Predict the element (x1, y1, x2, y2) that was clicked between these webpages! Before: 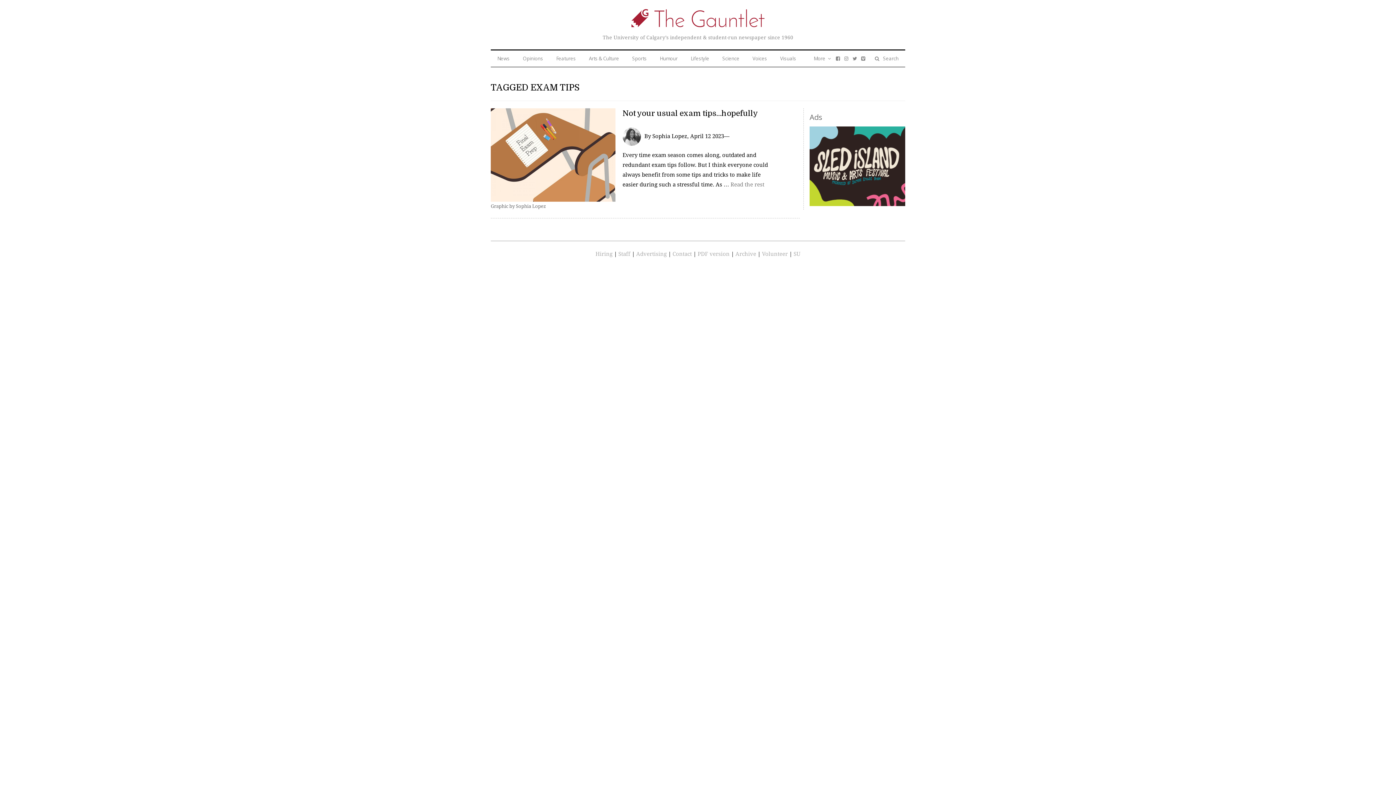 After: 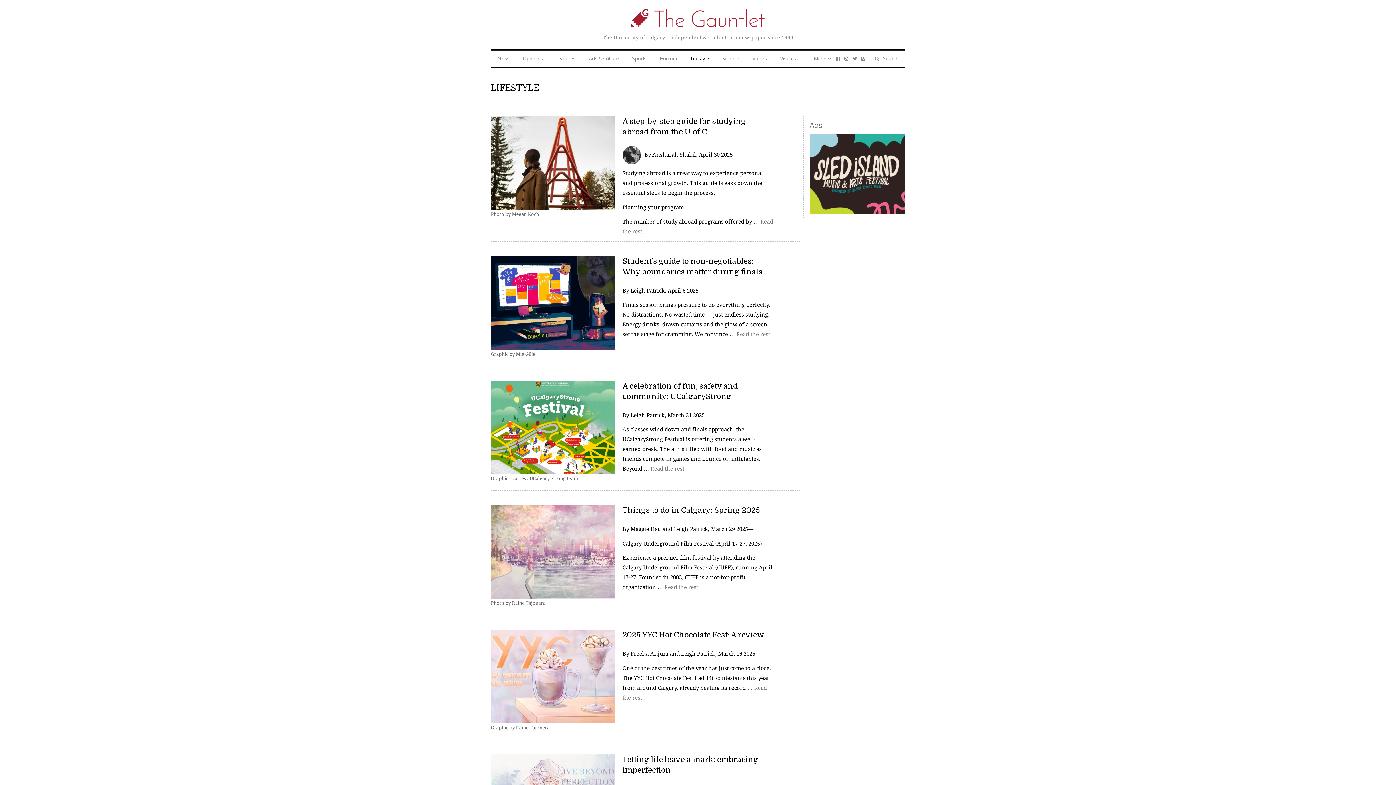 Action: bbox: (683, 49, 716, 67) label: Lifestyle